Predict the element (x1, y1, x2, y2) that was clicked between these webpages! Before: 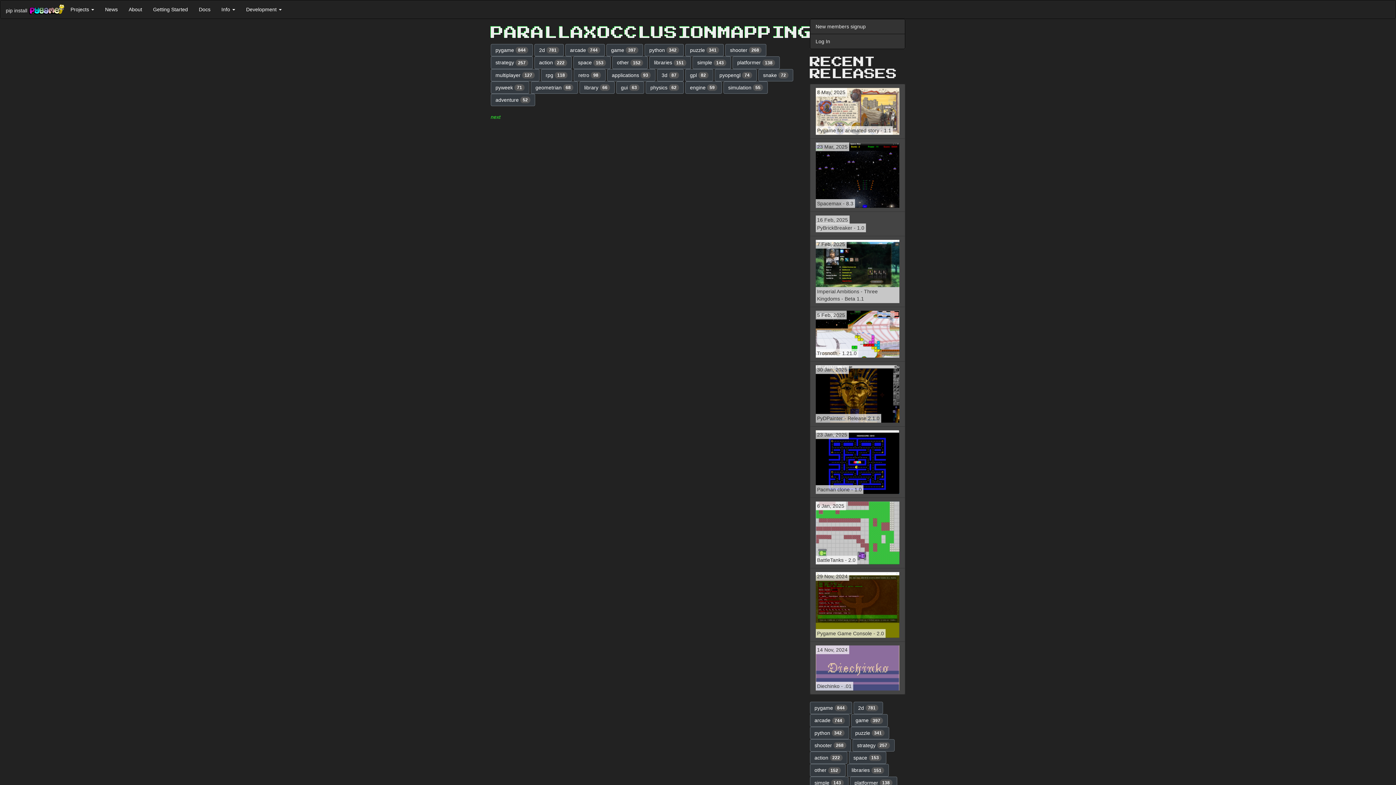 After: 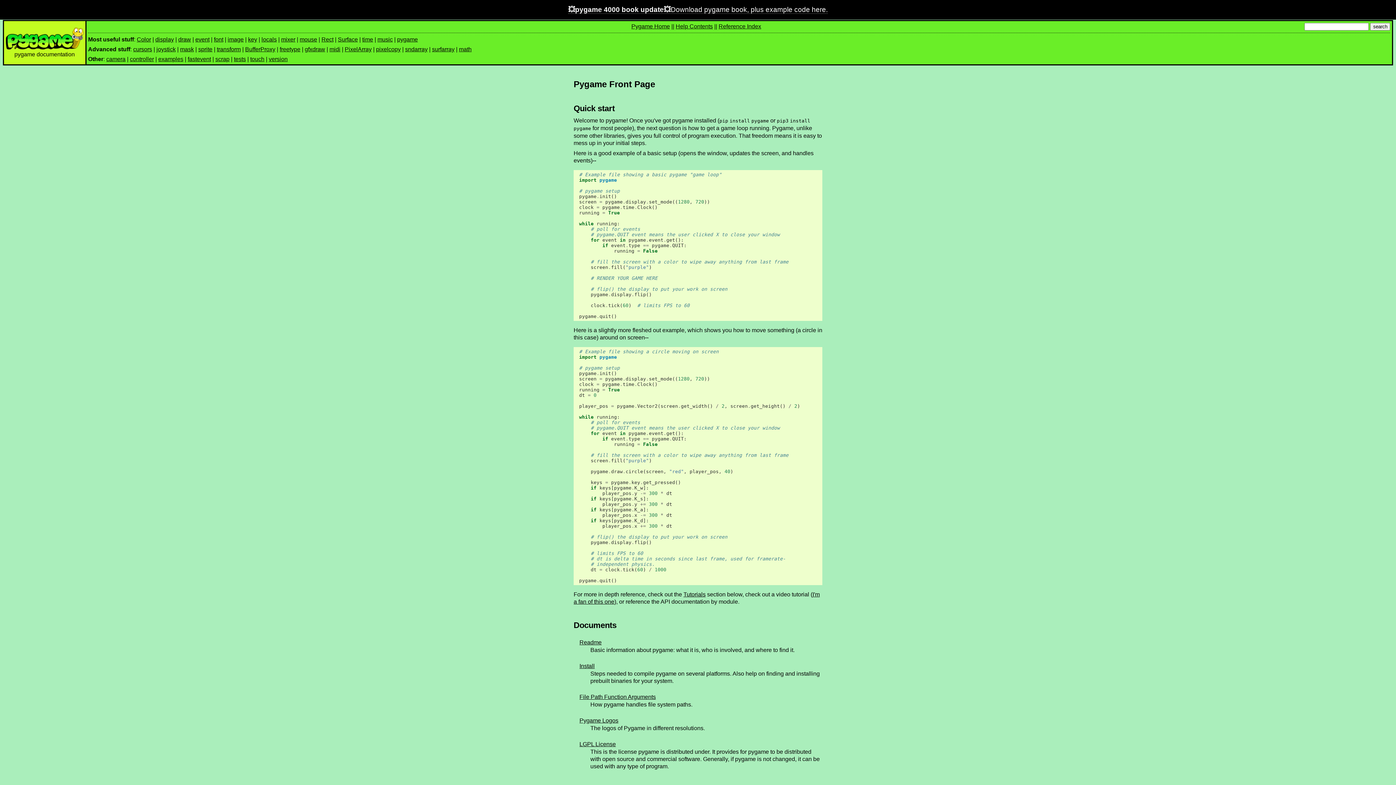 Action: bbox: (193, 0, 216, 18) label: Docs